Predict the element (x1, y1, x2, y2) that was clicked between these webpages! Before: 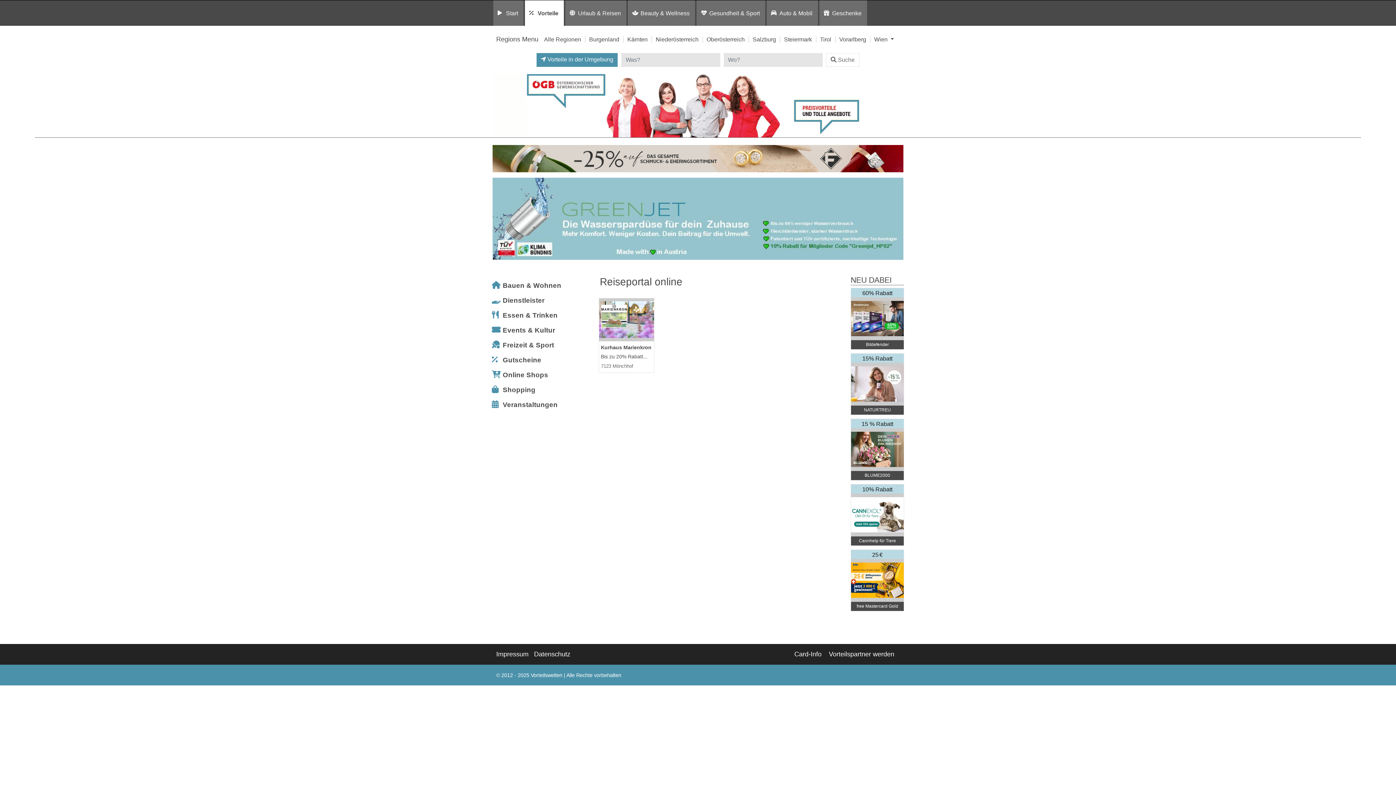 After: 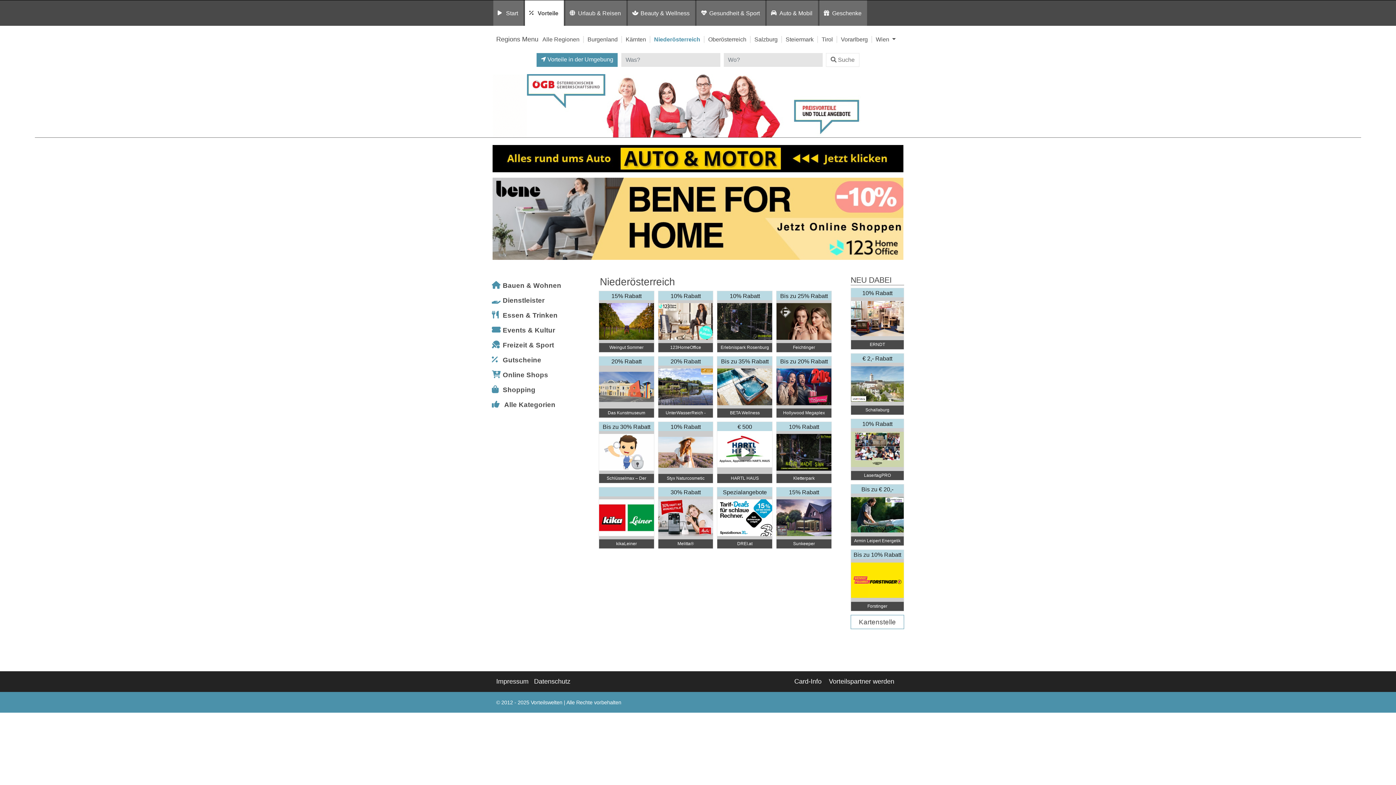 Action: bbox: (655, 36, 698, 42) label: Niederösterreich